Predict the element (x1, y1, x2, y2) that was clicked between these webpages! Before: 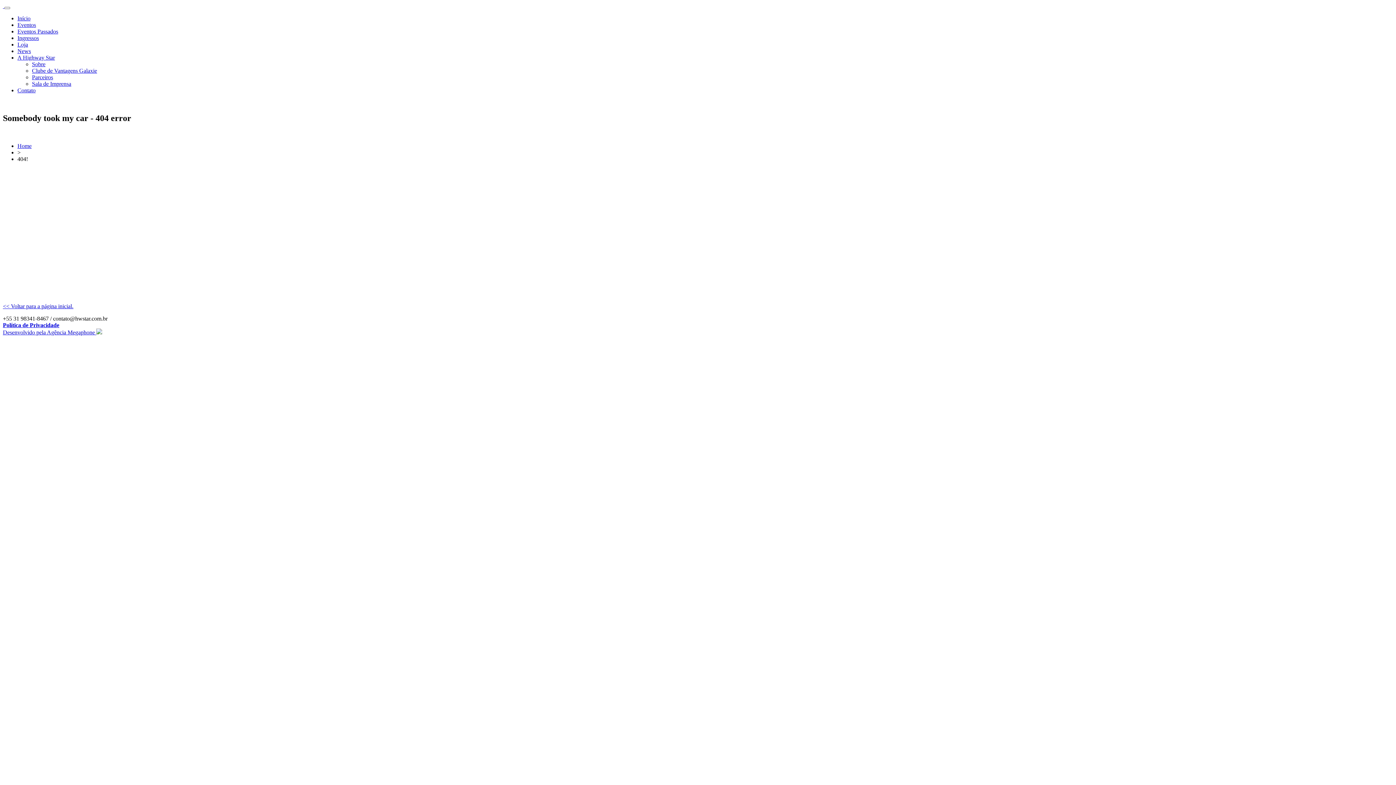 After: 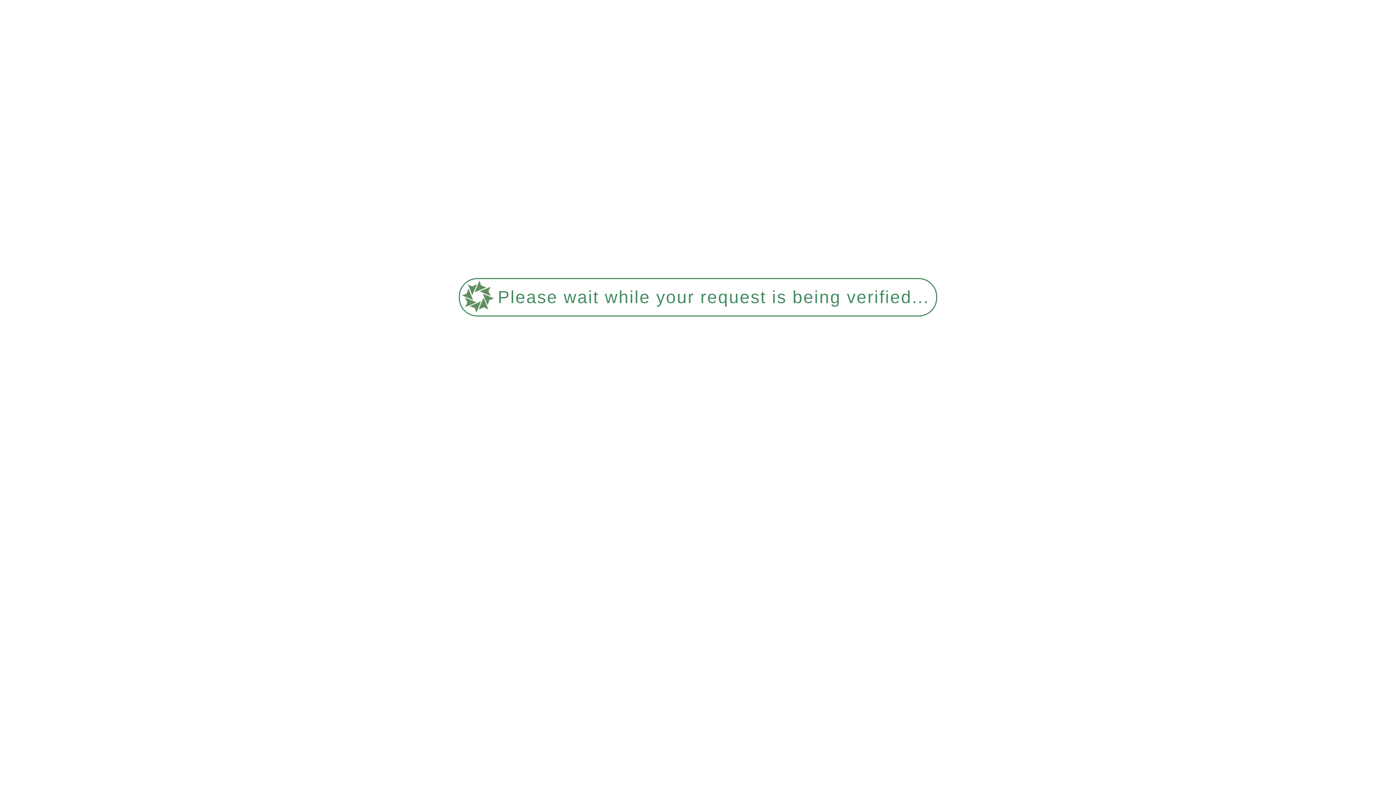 Action: label: Ingressos bbox: (17, 34, 38, 41)